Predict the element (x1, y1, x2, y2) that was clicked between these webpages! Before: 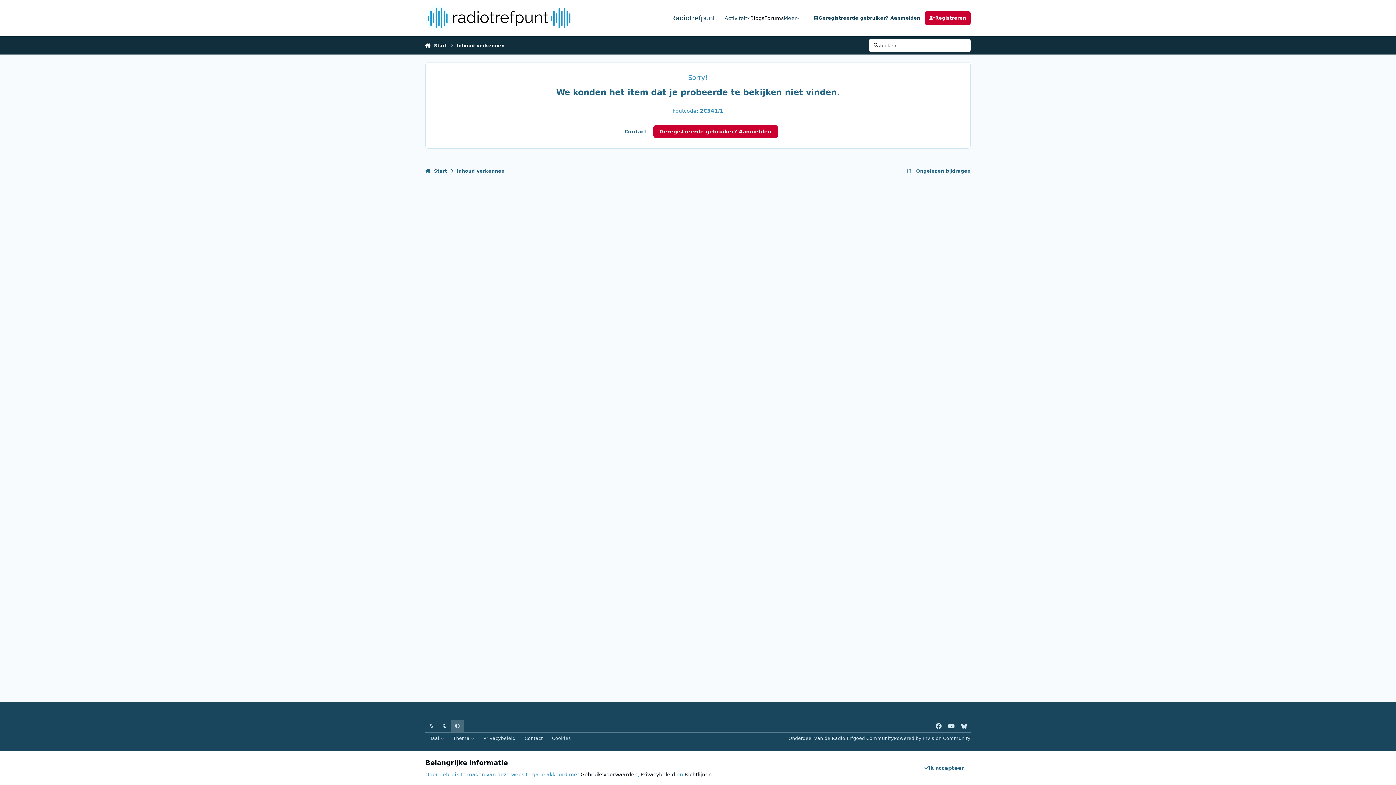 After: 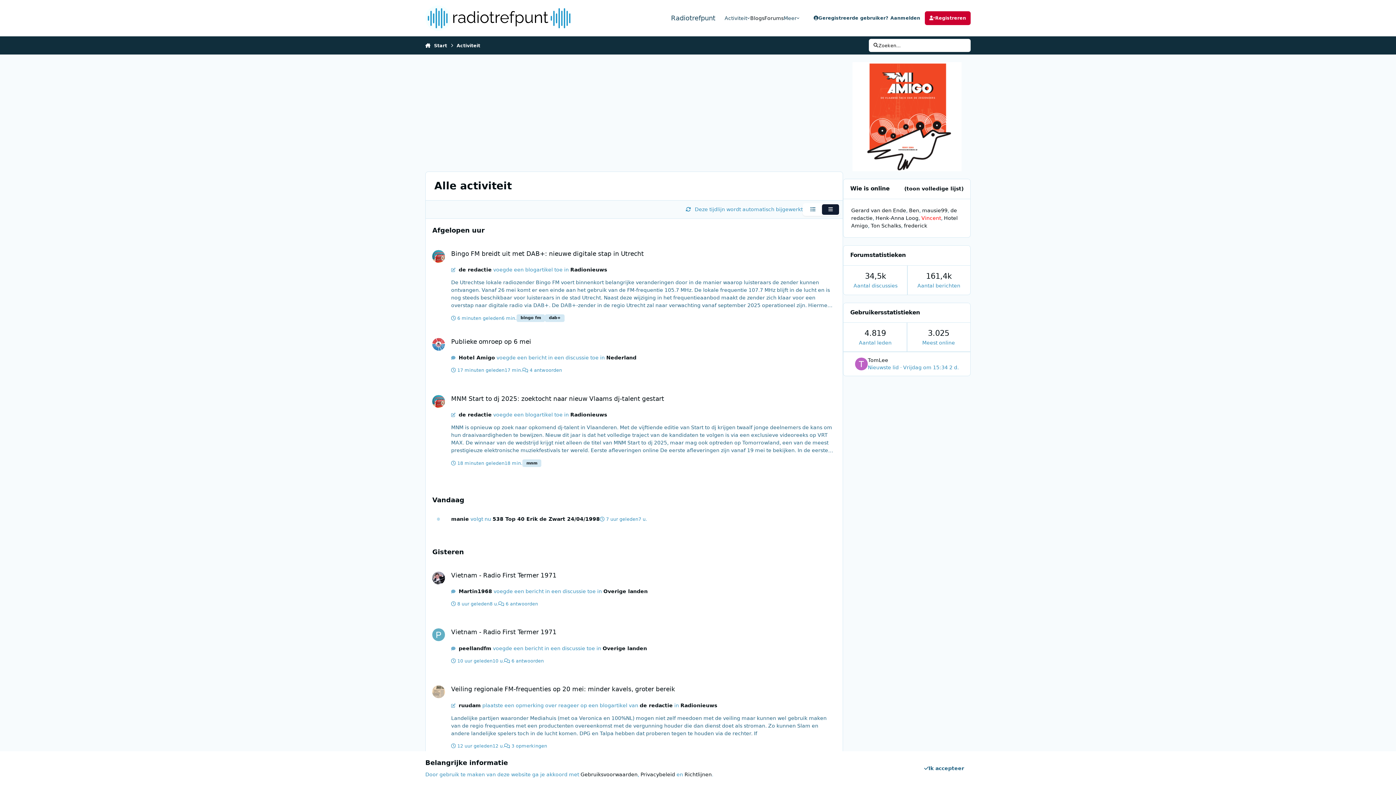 Action: label: Inhoud verkennen bbox: (456, 163, 504, 178)